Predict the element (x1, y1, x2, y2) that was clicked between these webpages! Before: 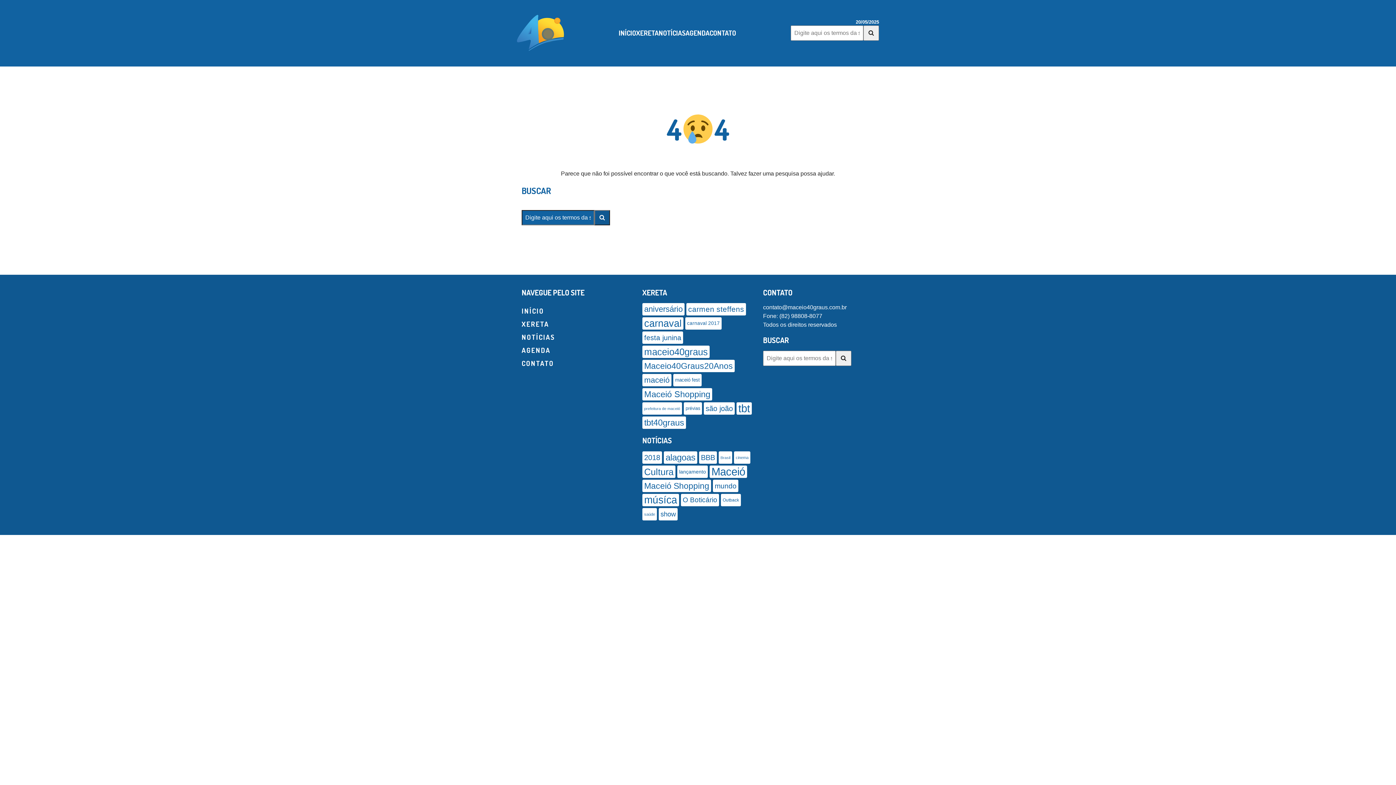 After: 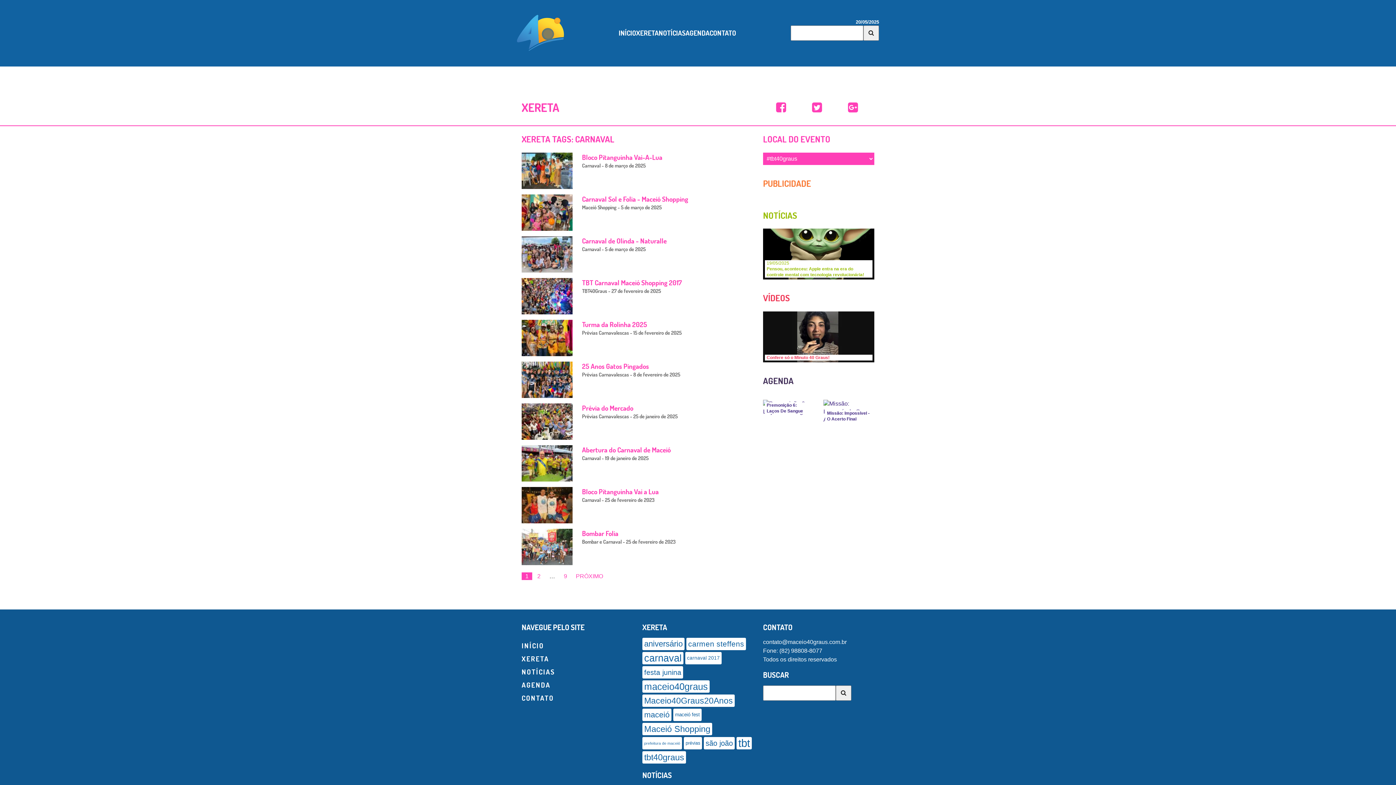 Action: label: carnaval (83 itens) bbox: (642, 317, 683, 329)